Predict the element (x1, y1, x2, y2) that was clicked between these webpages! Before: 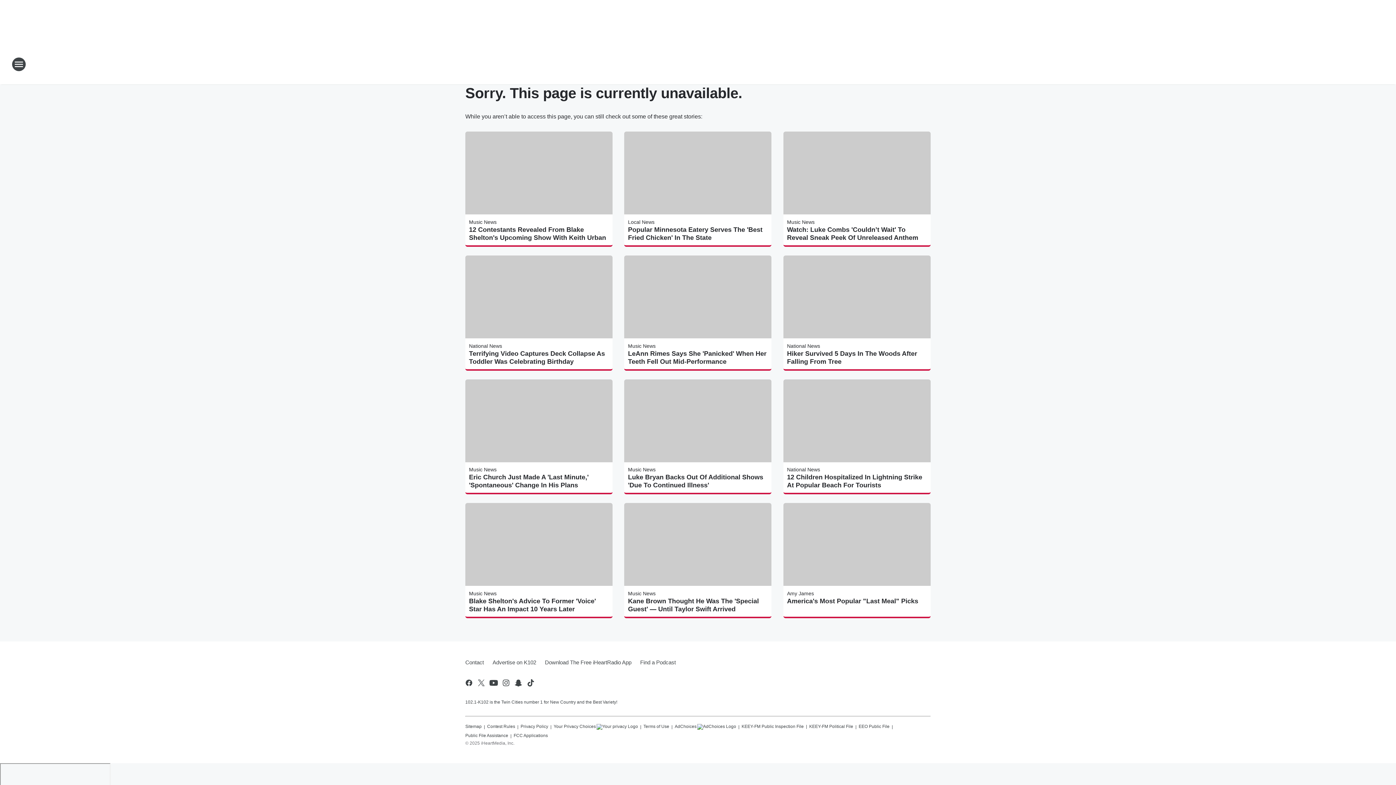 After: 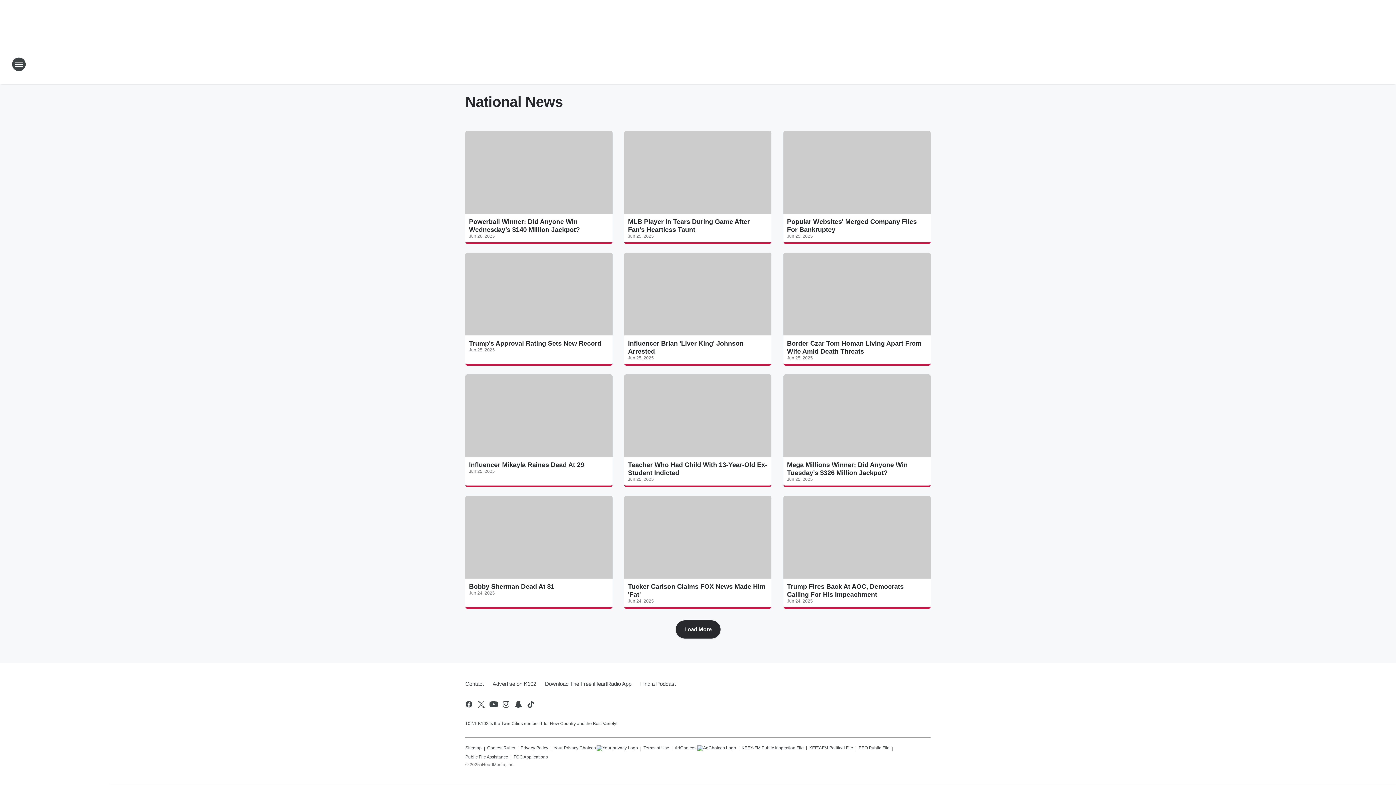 Action: label: National News bbox: (787, 467, 820, 472)